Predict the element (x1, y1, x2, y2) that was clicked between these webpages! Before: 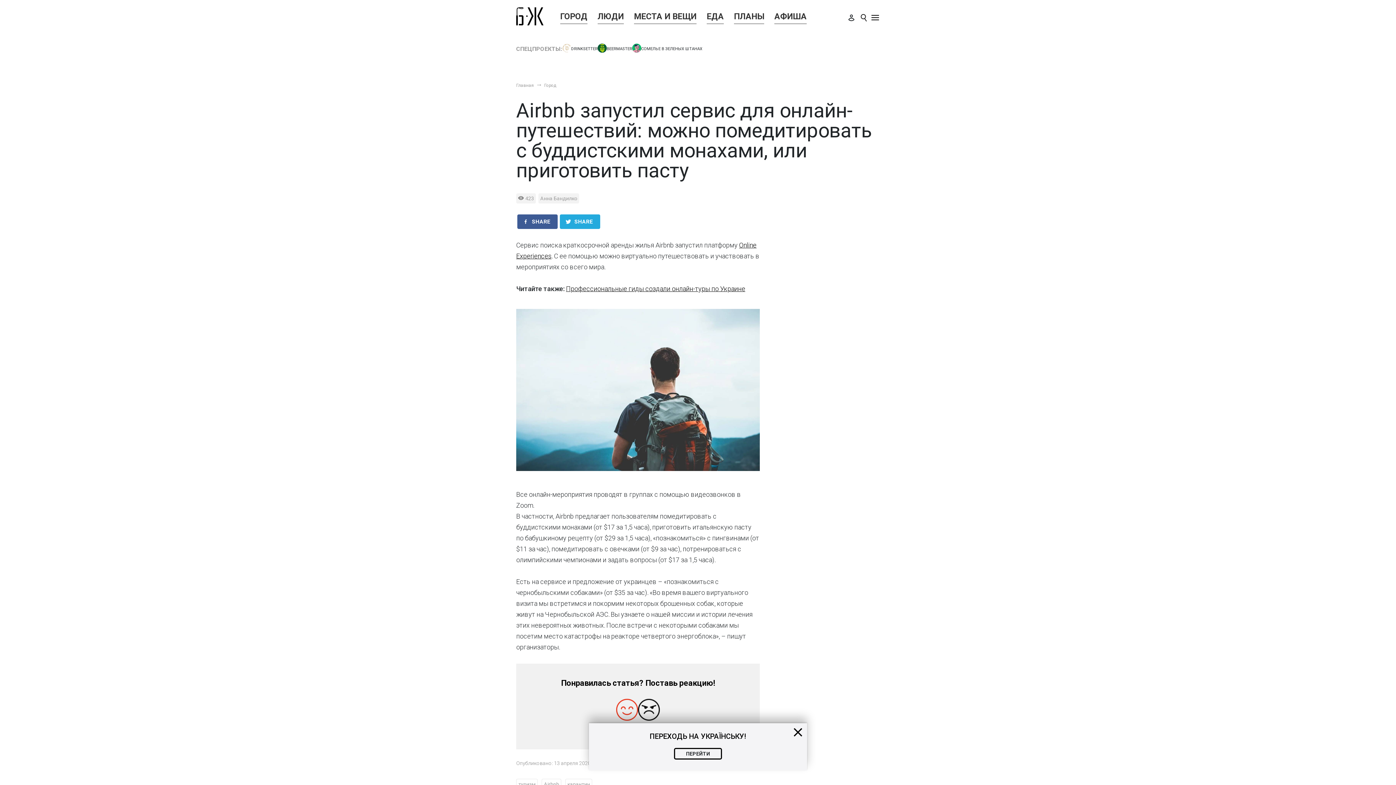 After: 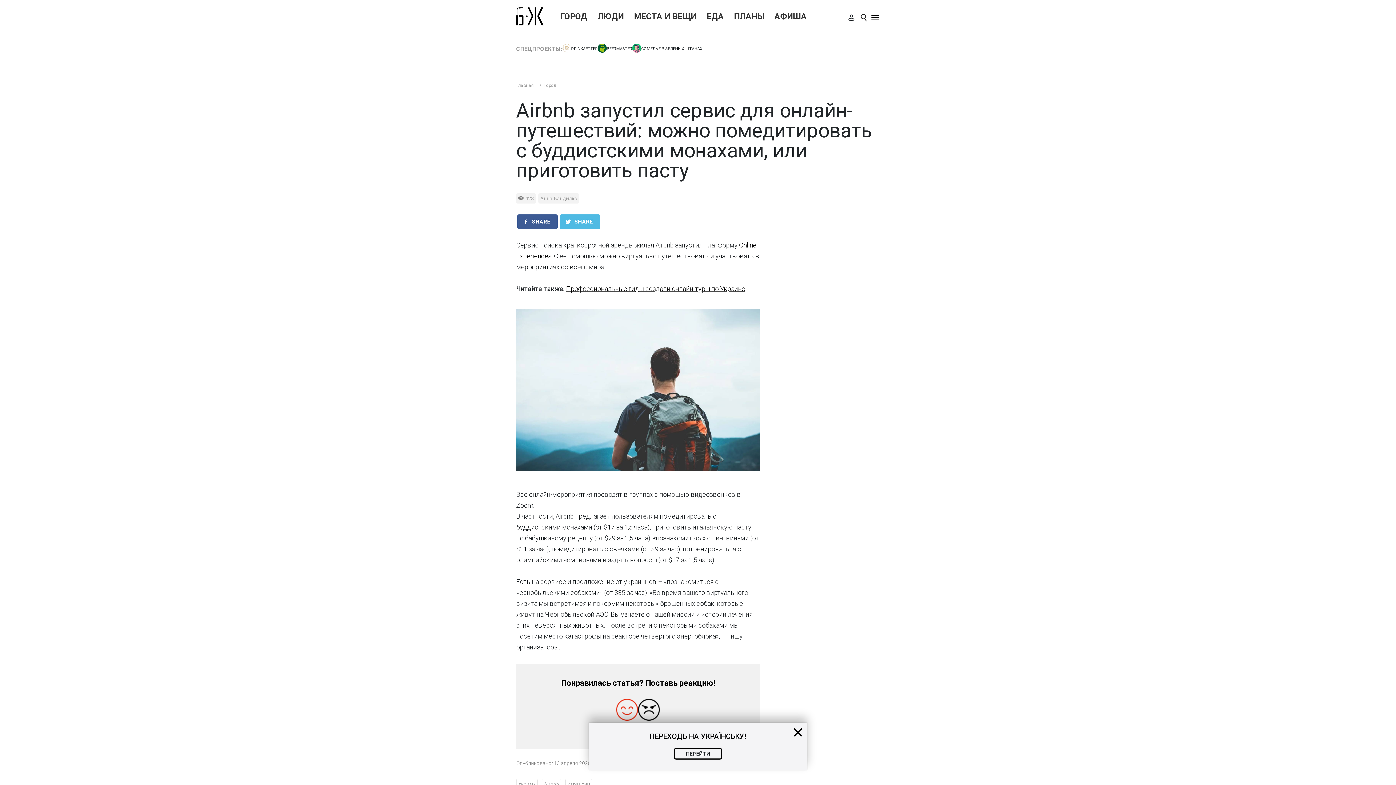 Action: label: SHARE bbox: (560, 214, 600, 229)